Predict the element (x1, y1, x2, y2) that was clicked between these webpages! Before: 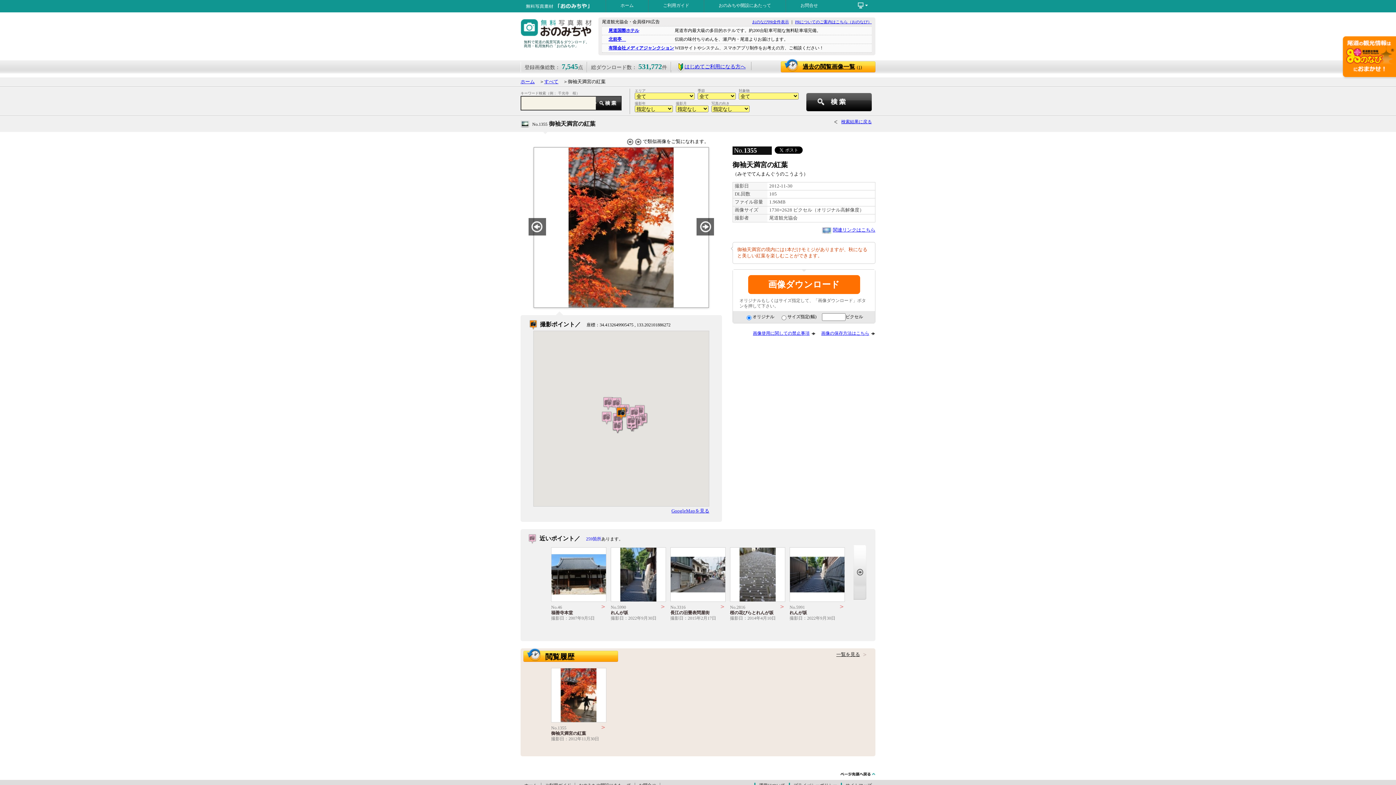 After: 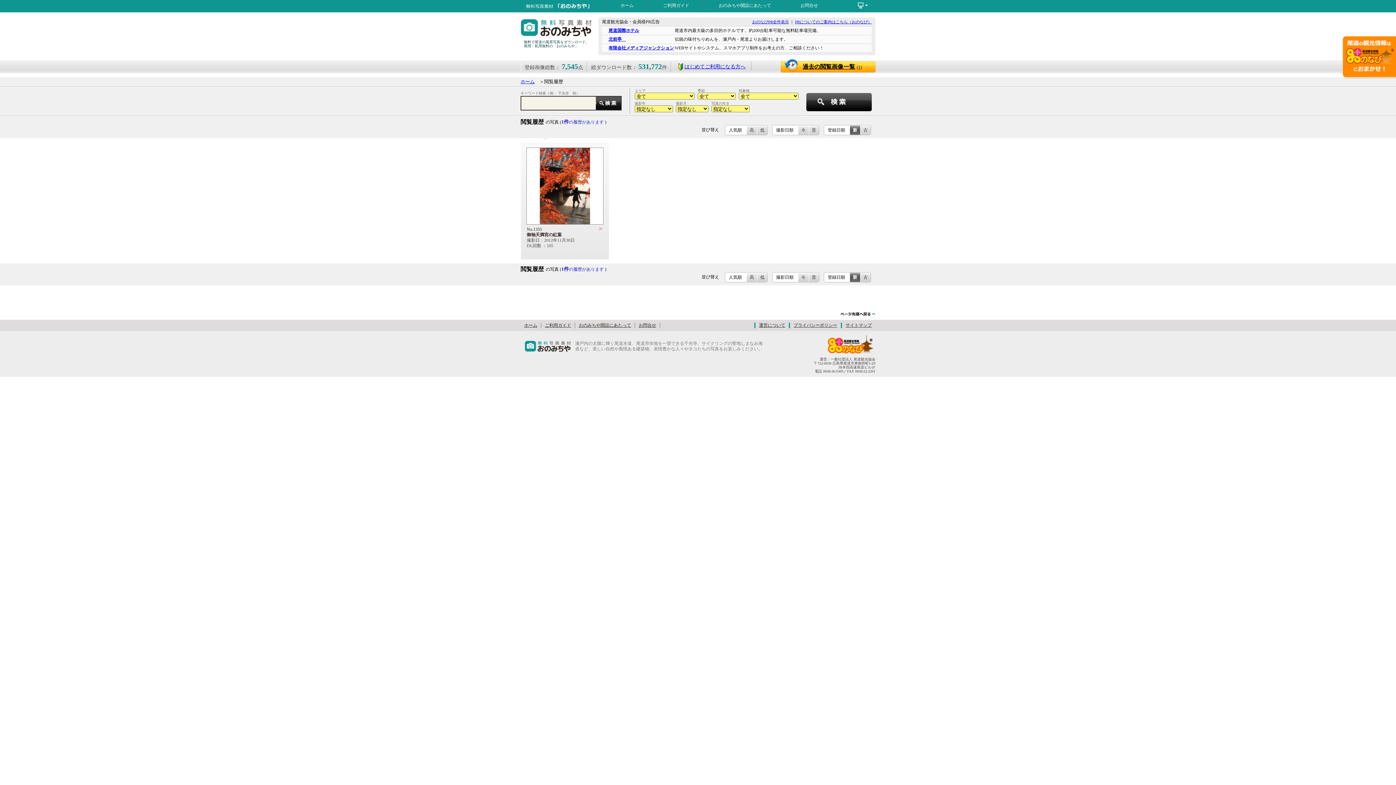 Action: bbox: (830, 652, 872, 657) label: 一覧を見る